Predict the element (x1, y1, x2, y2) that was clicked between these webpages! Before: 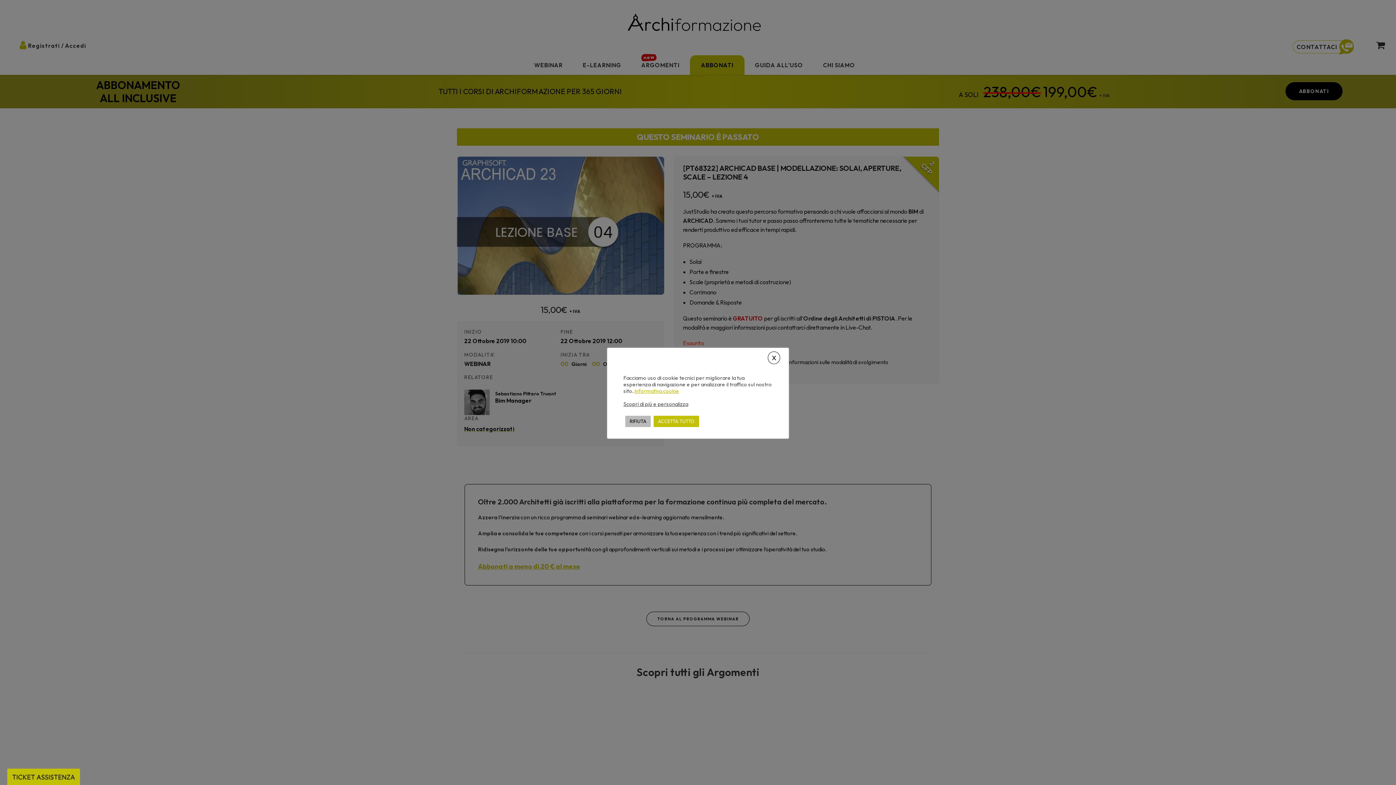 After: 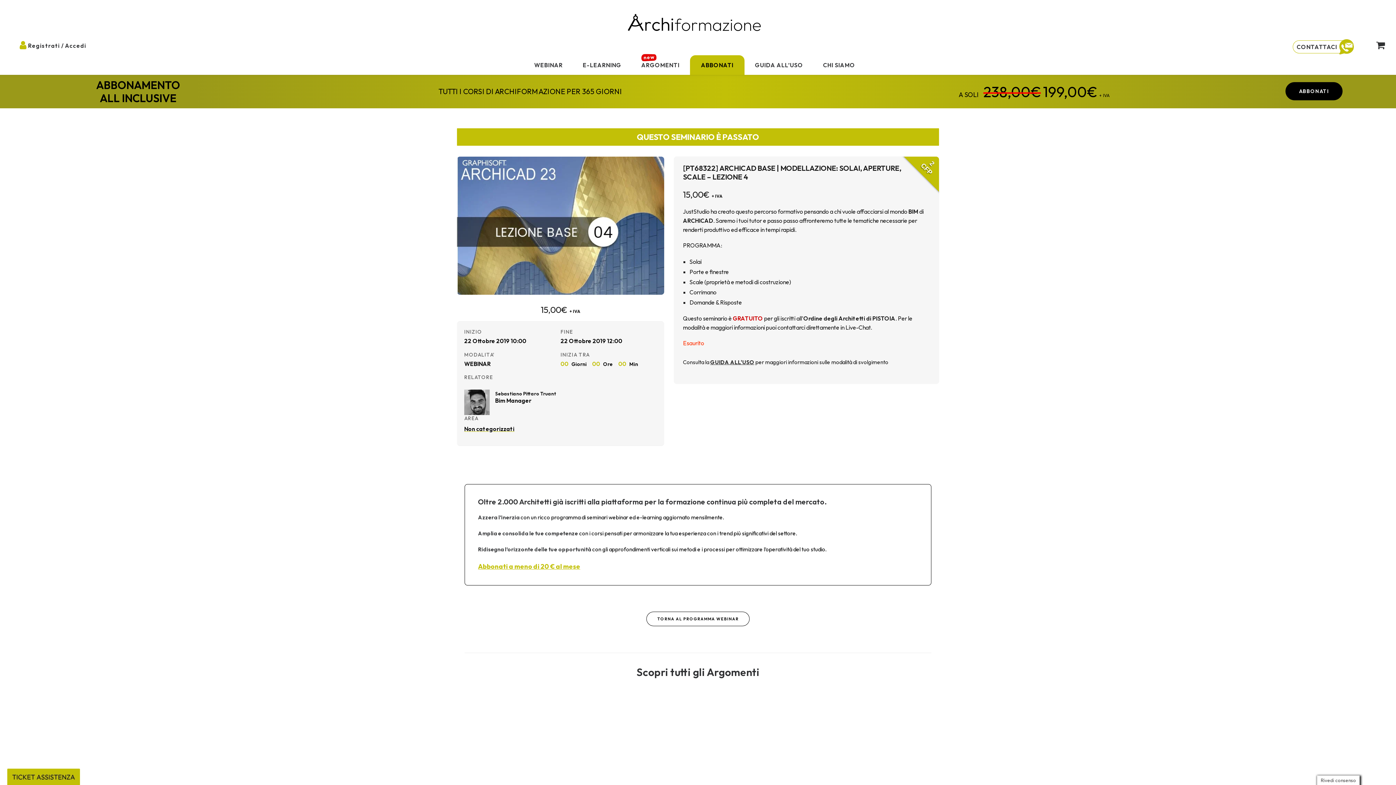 Action: bbox: (625, 415, 650, 427) label: RIFIUTA